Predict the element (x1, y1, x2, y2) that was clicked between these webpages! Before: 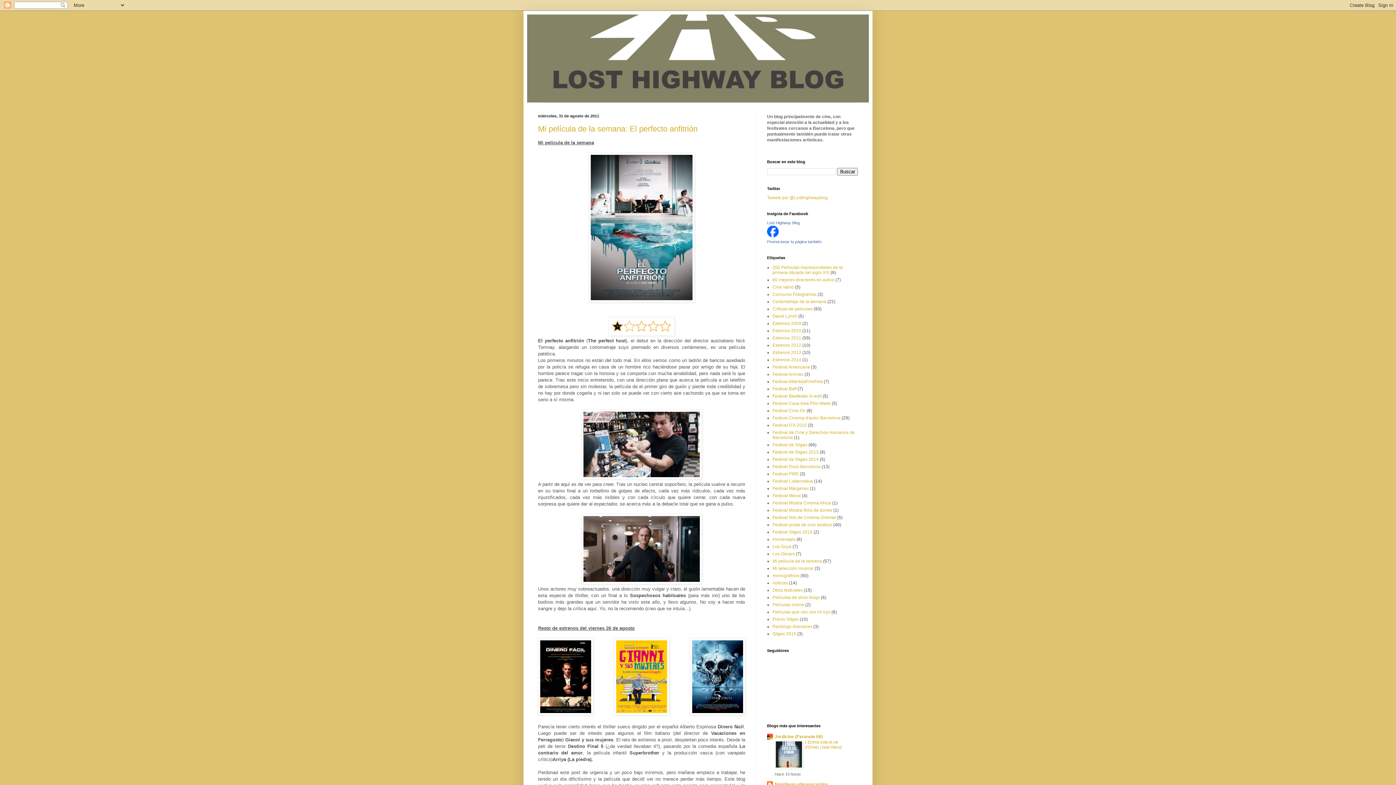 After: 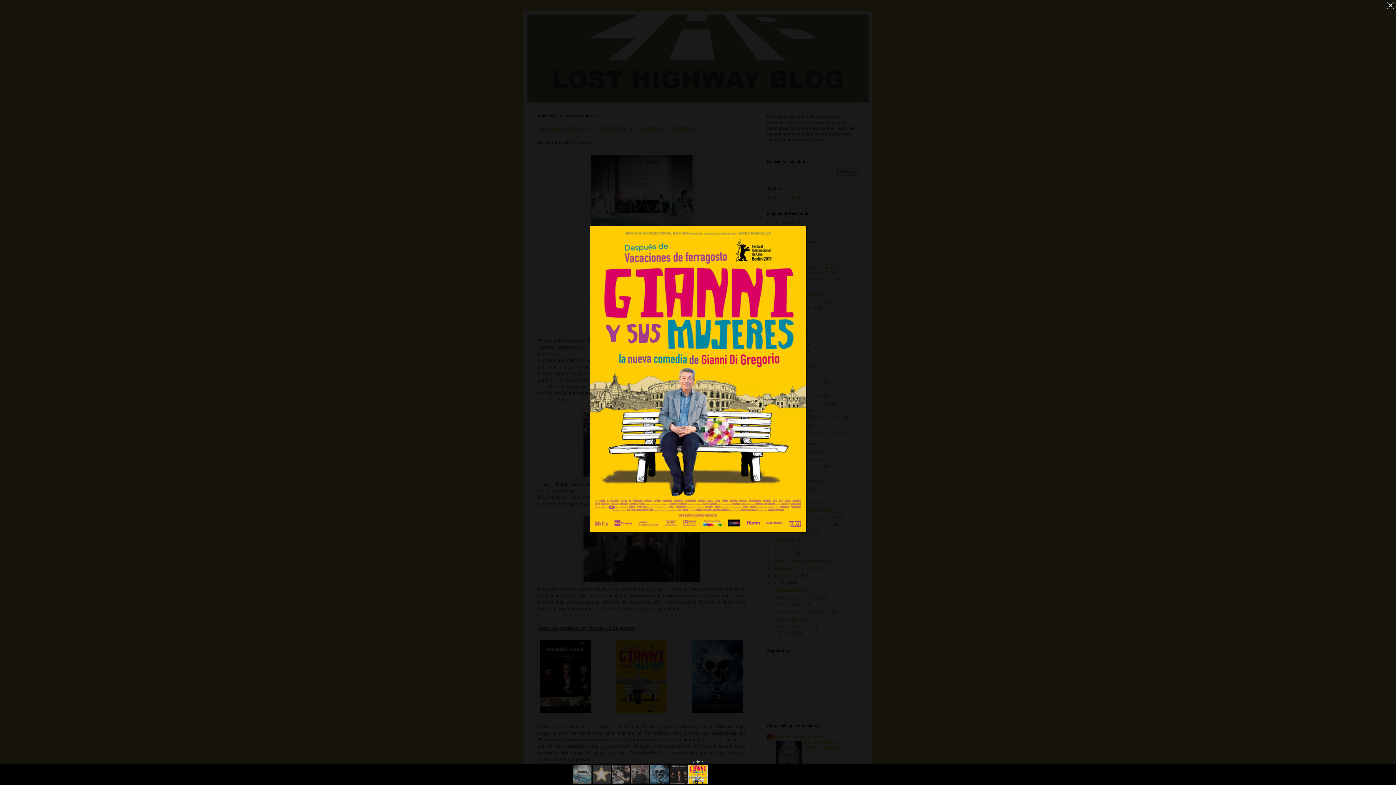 Action: bbox: (614, 711, 669, 716)